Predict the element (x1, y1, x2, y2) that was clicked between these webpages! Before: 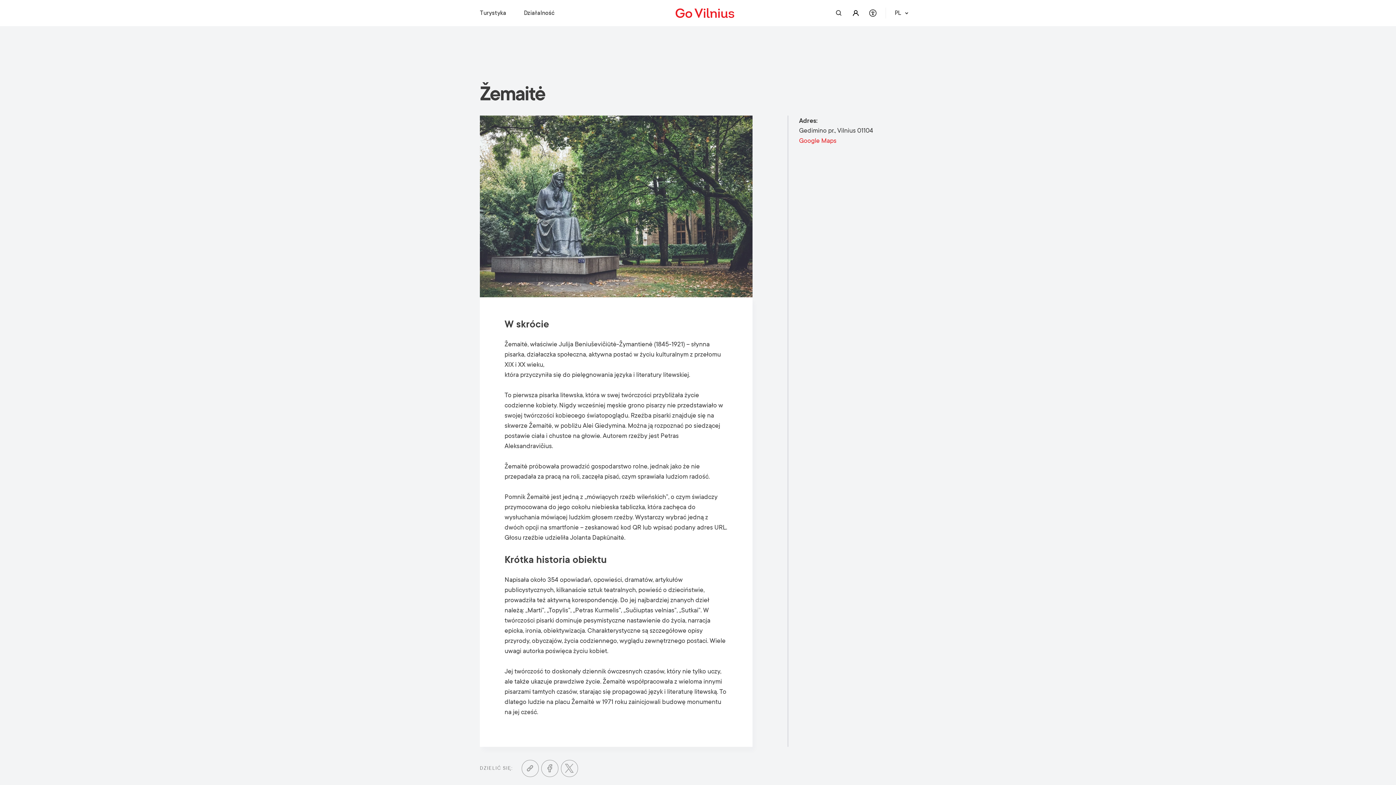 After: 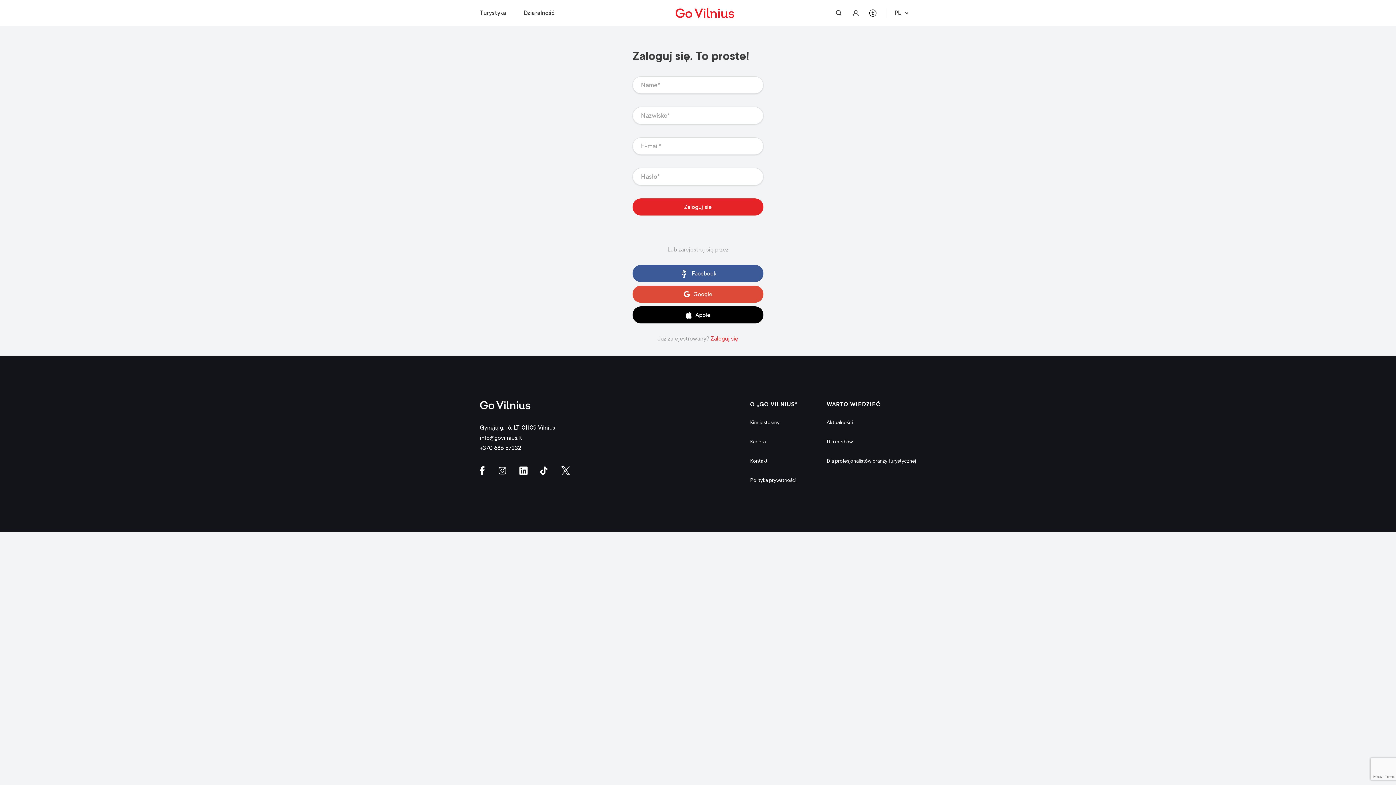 Action: label: Go to customer profile bbox: (847, 4, 864, 21)